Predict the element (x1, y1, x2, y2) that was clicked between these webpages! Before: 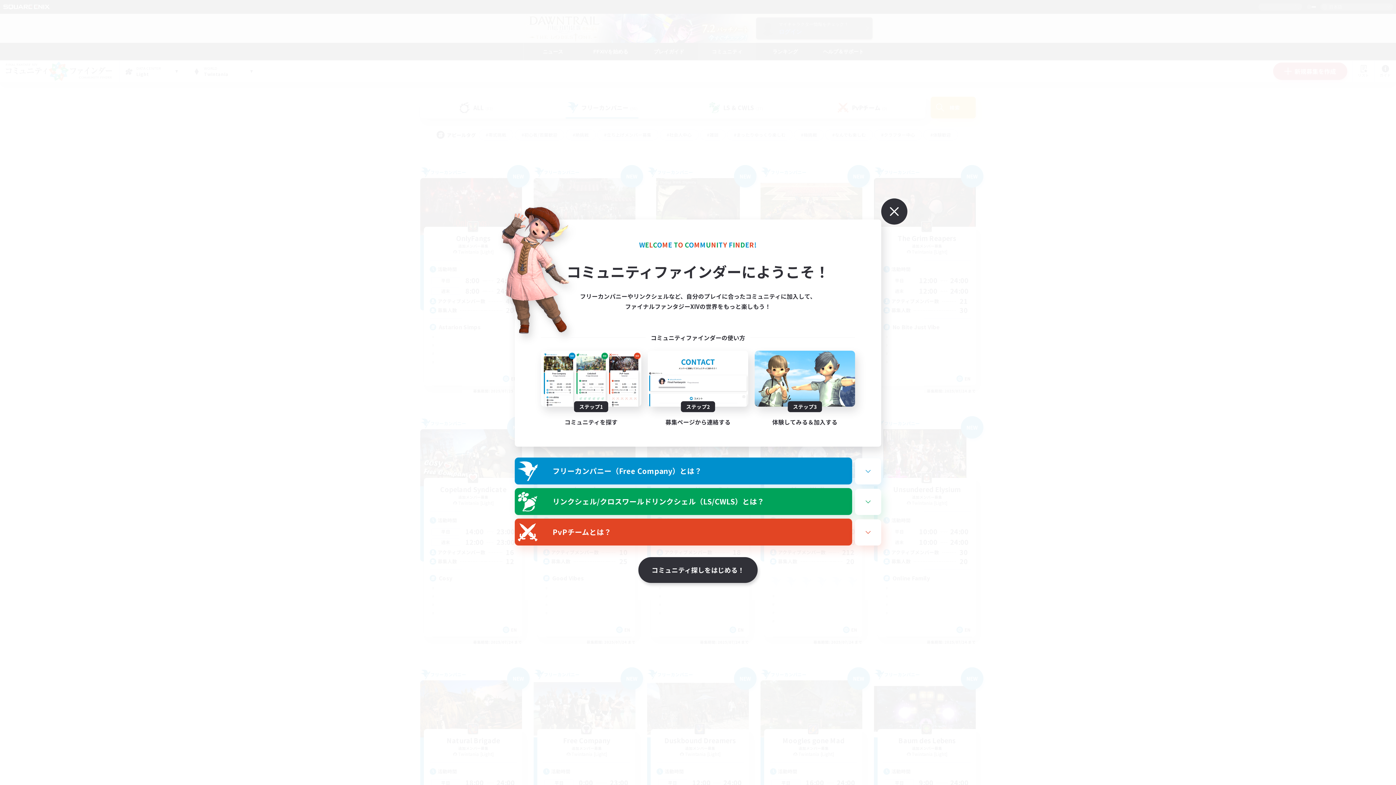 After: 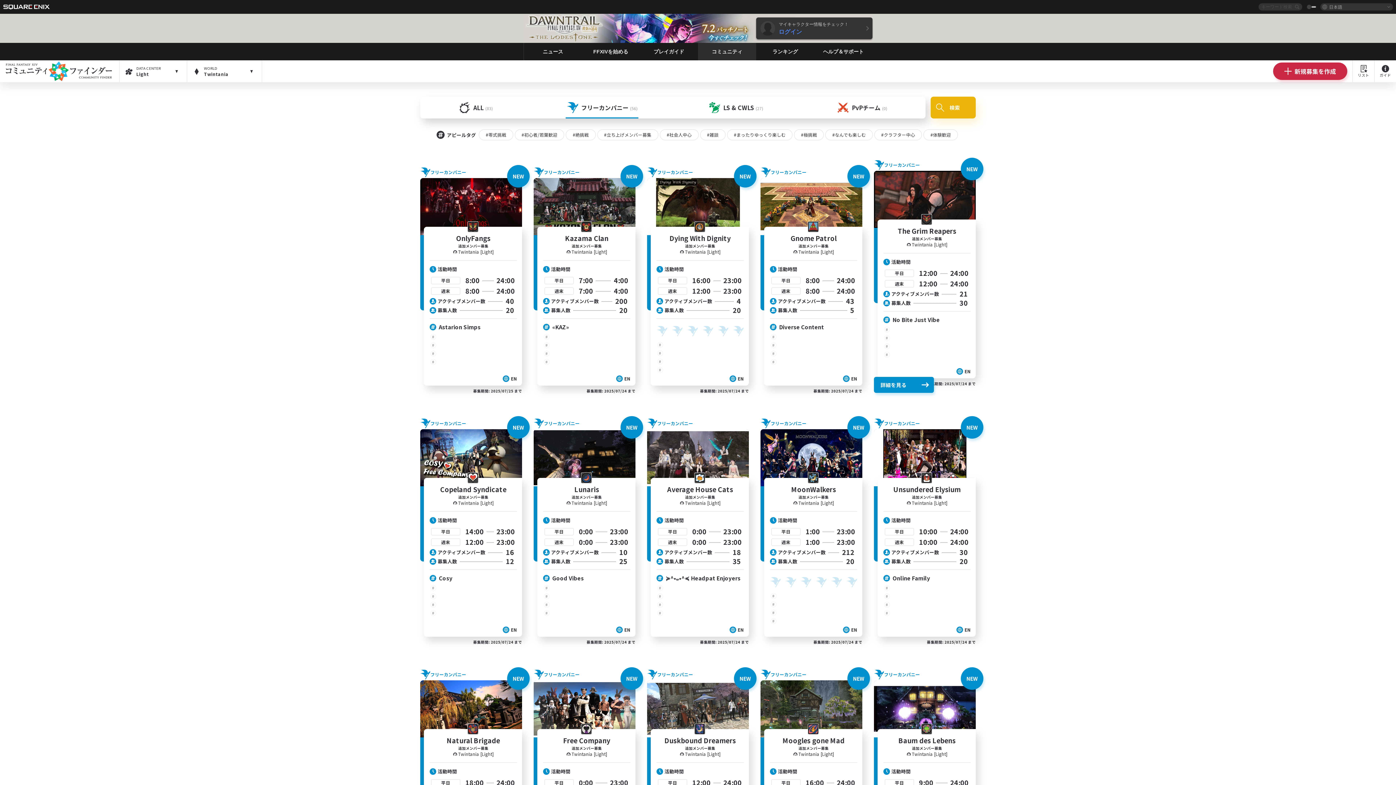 Action: bbox: (865, 181, 882, 198)